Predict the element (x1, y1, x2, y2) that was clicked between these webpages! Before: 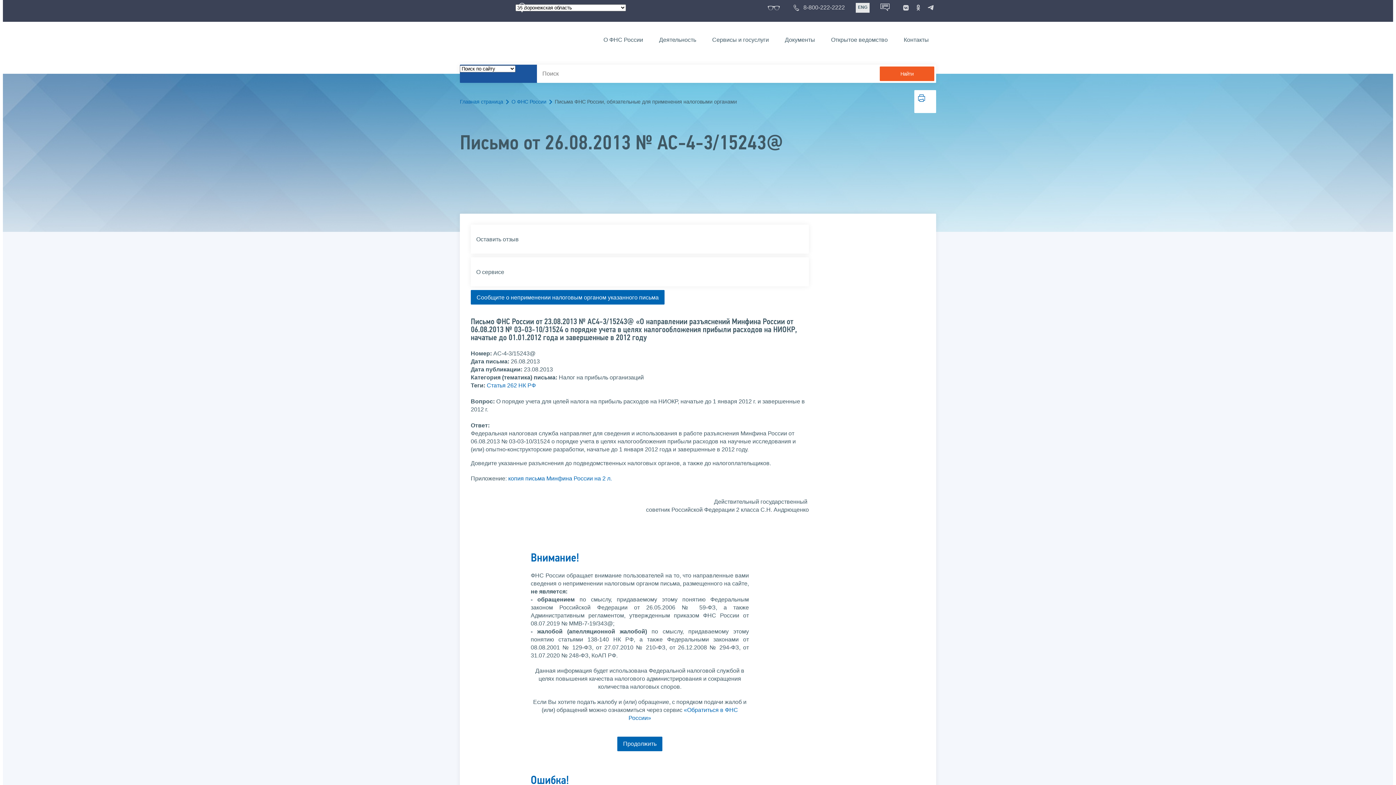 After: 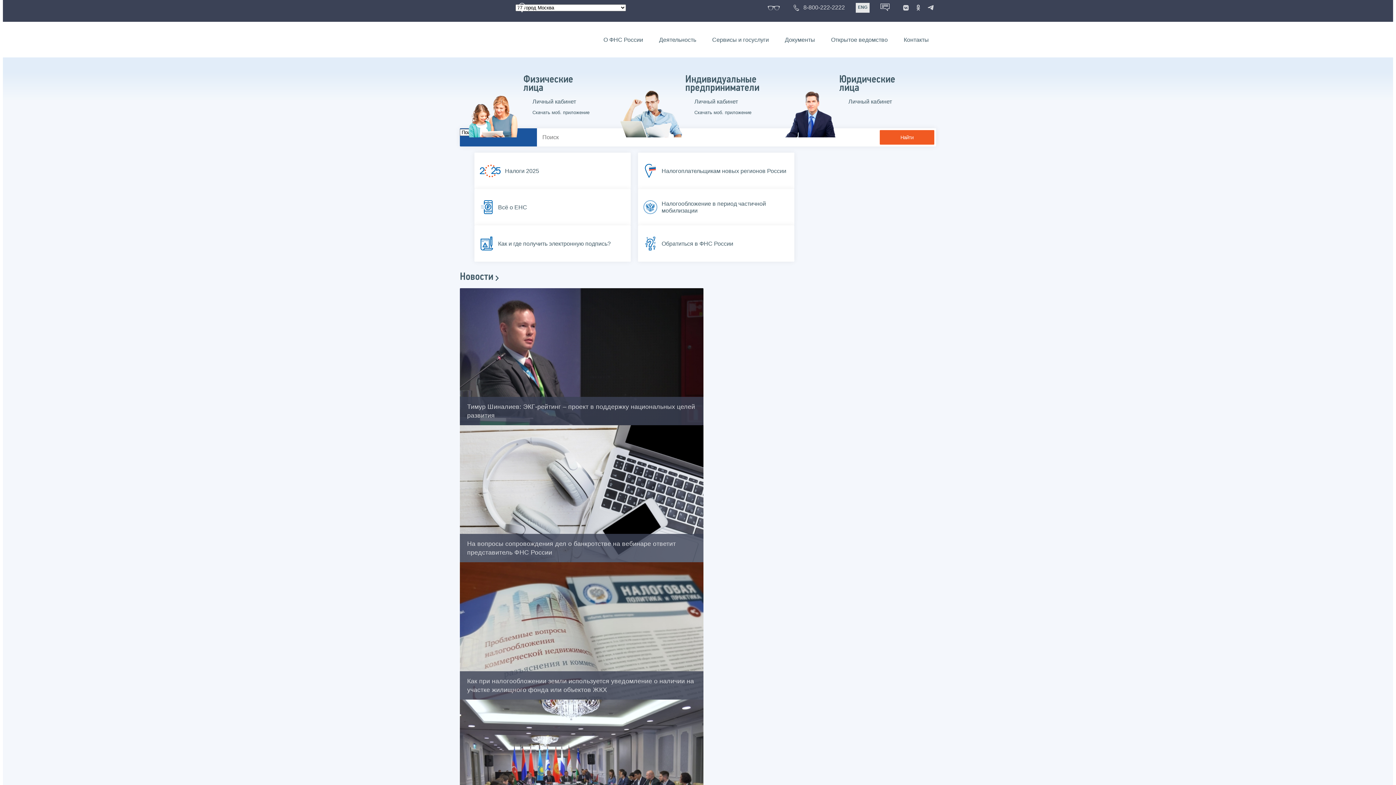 Action: bbox: (460, 29, 532, 49)